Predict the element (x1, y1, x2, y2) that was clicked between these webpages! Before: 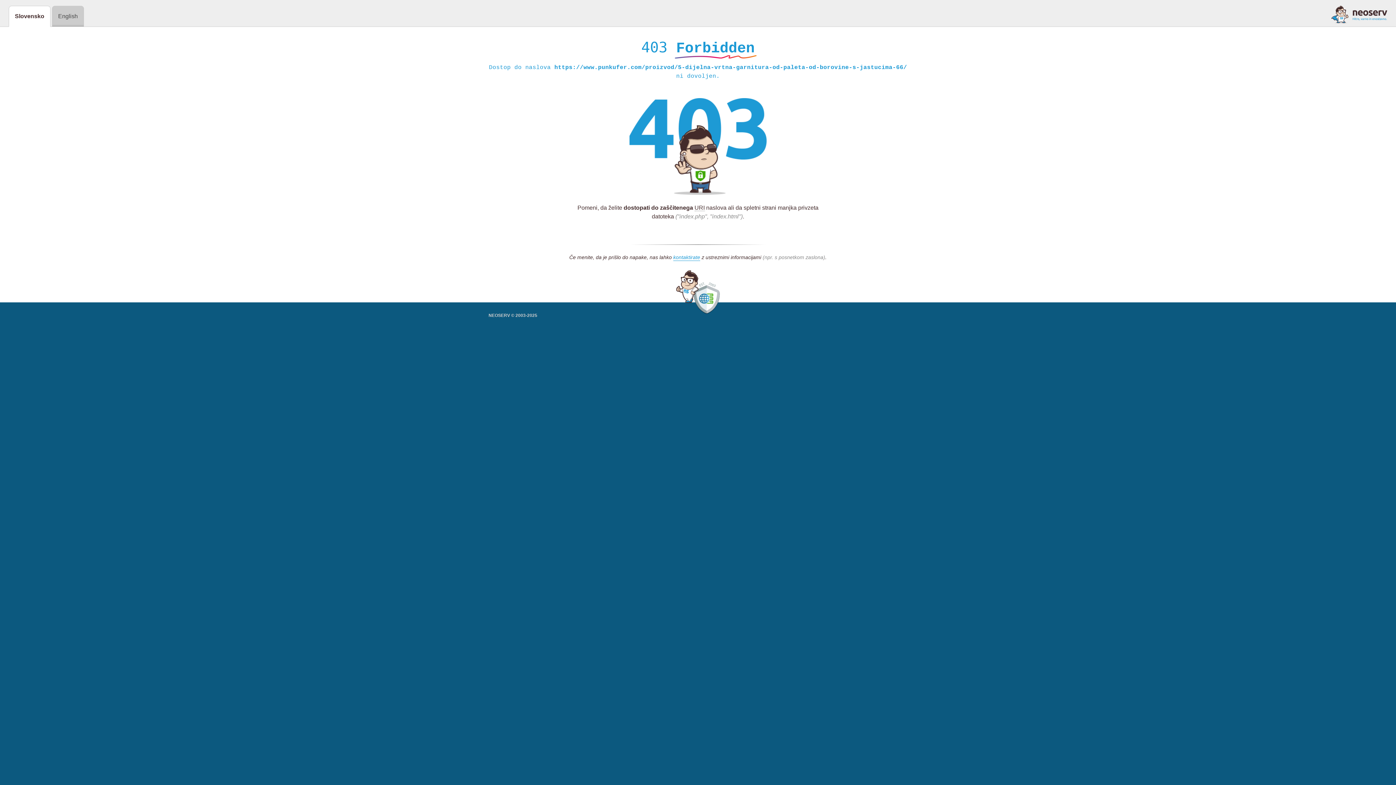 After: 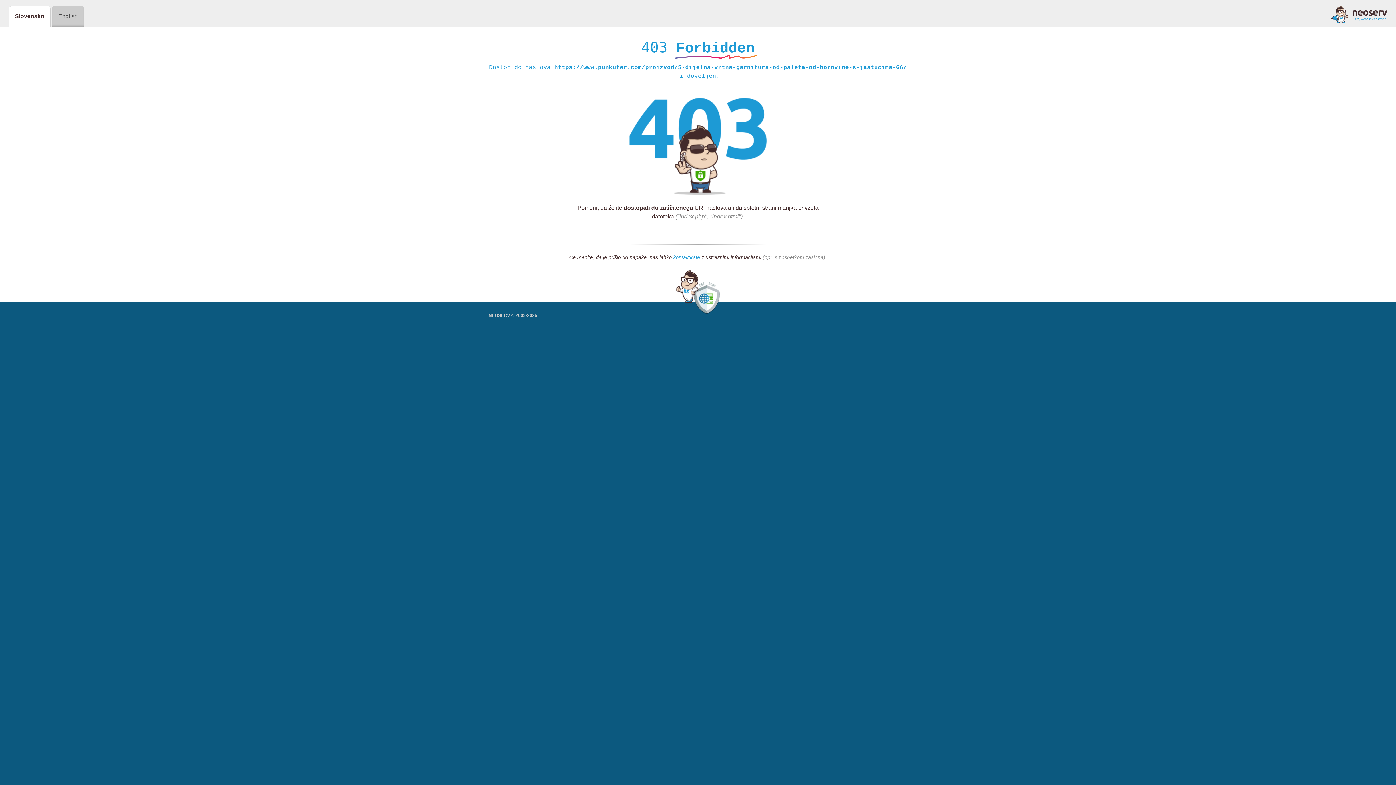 Action: bbox: (673, 254, 700, 261) label: kontaktirate